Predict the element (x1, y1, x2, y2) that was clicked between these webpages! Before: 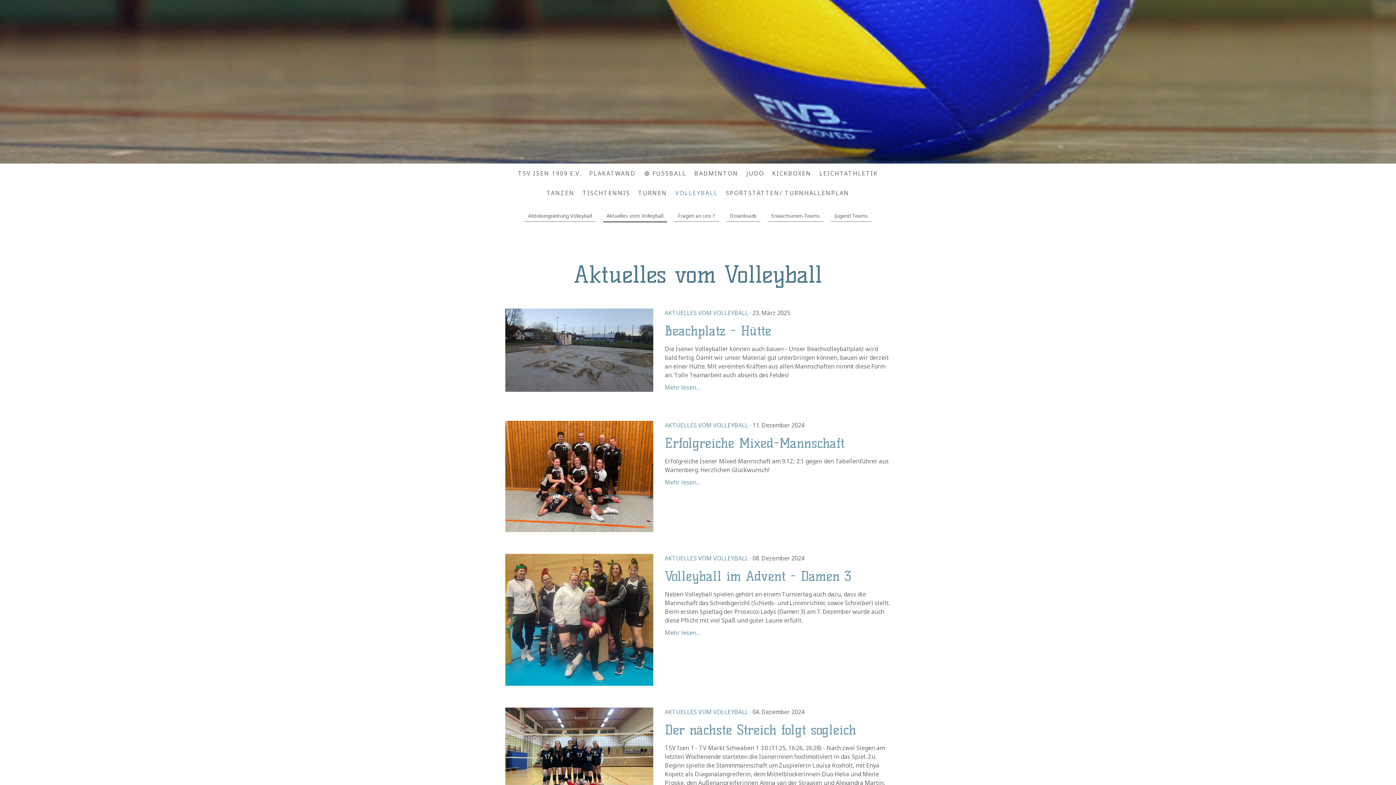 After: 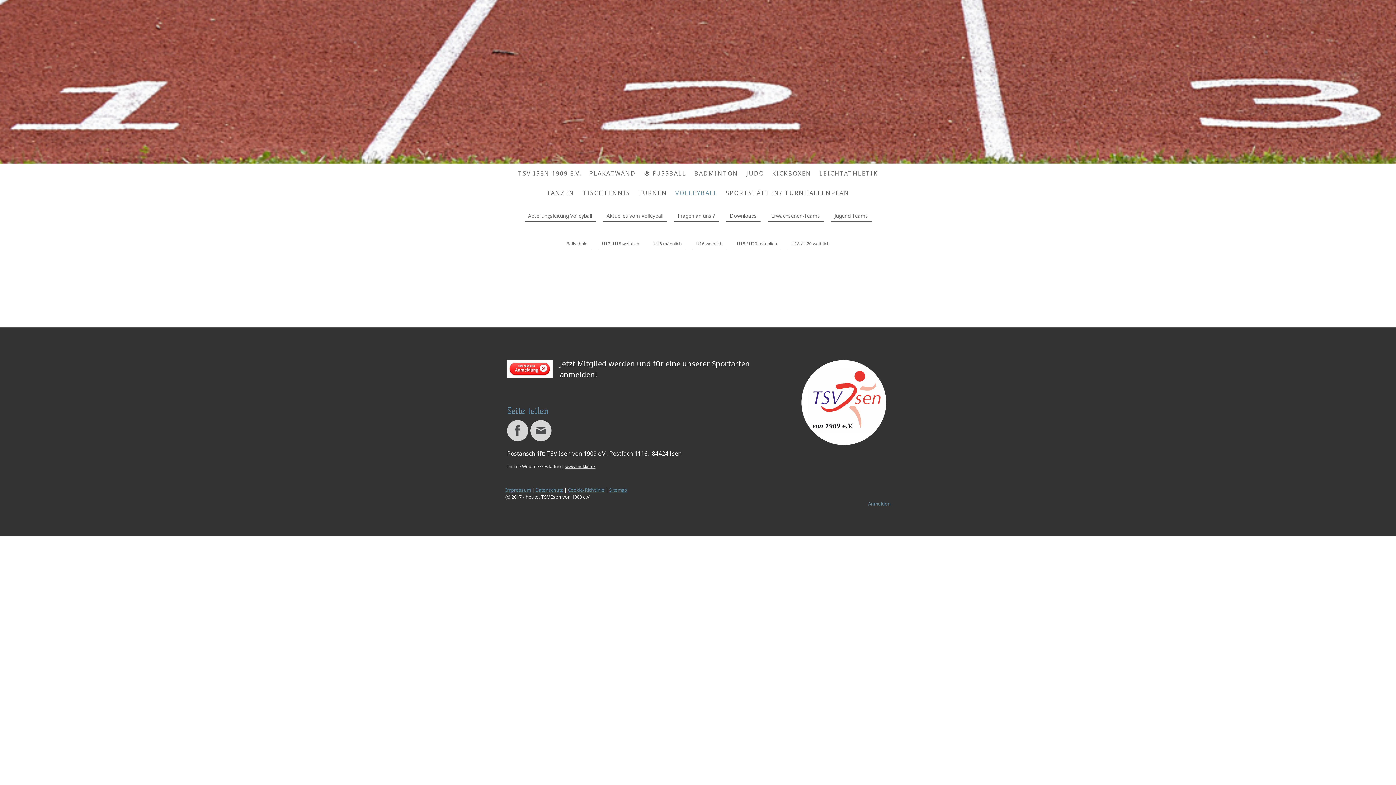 Action: bbox: (831, 210, 871, 221) label: Jugend Teams